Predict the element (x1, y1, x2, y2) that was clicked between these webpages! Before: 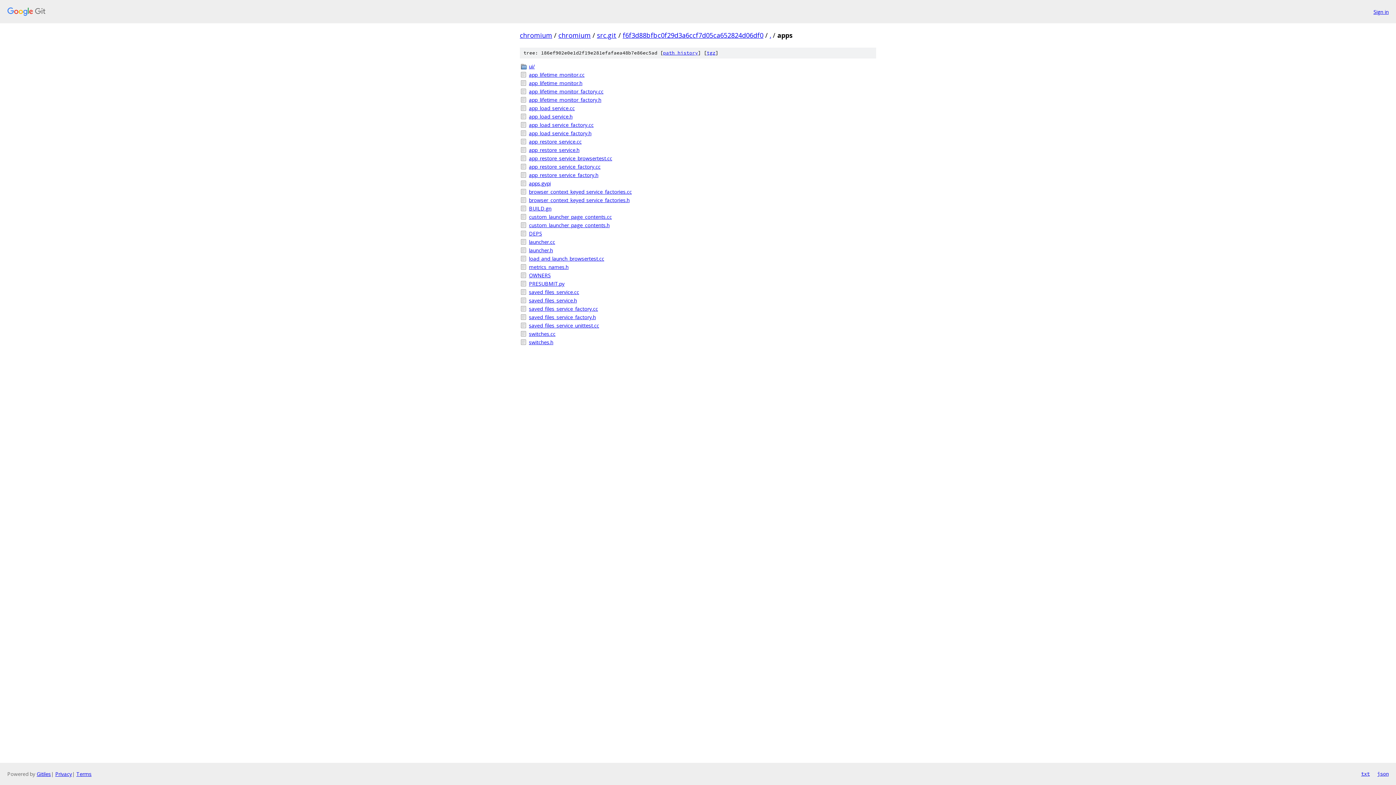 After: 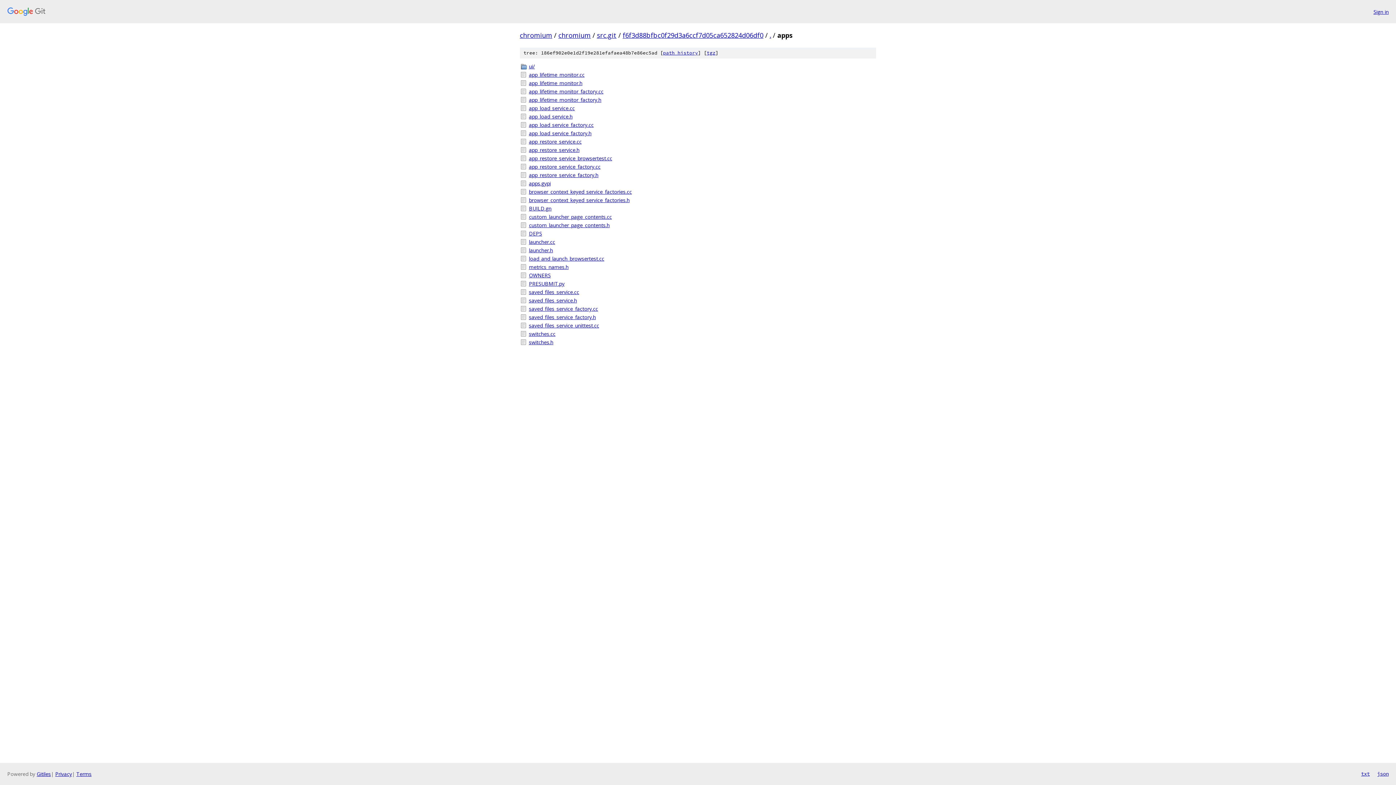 Action: bbox: (1361, 770, 1370, 778) label: txt